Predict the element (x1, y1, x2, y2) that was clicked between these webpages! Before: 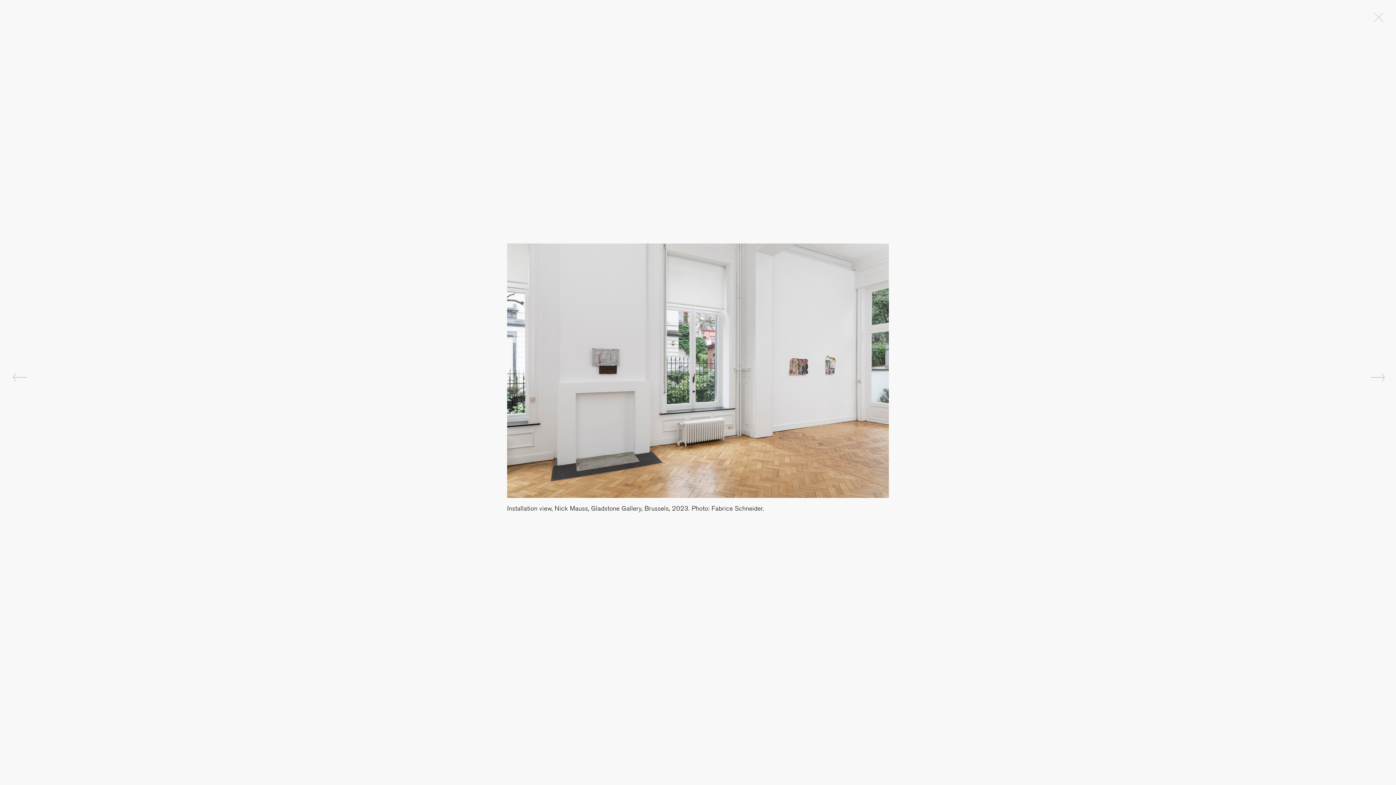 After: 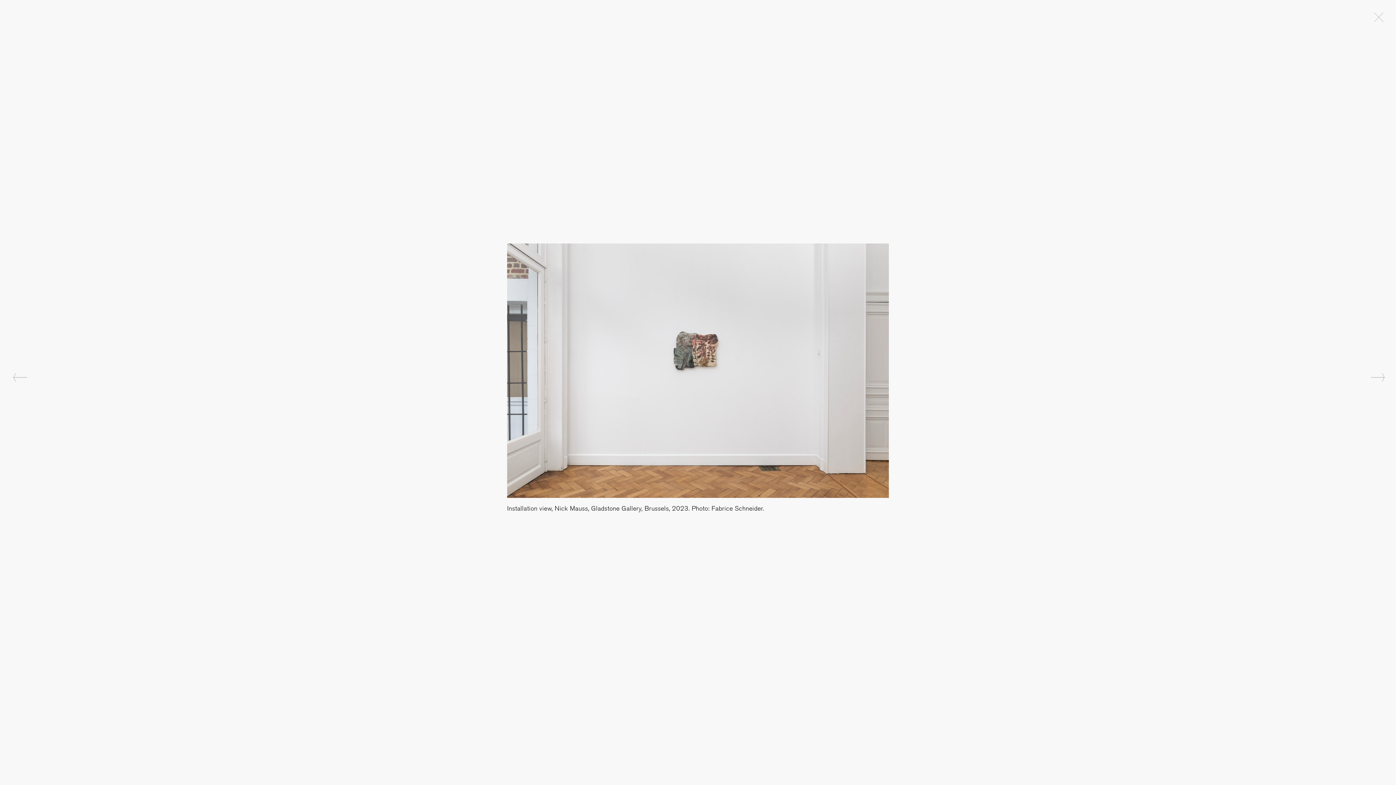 Action: bbox: (1370, 372, 1385, 382)